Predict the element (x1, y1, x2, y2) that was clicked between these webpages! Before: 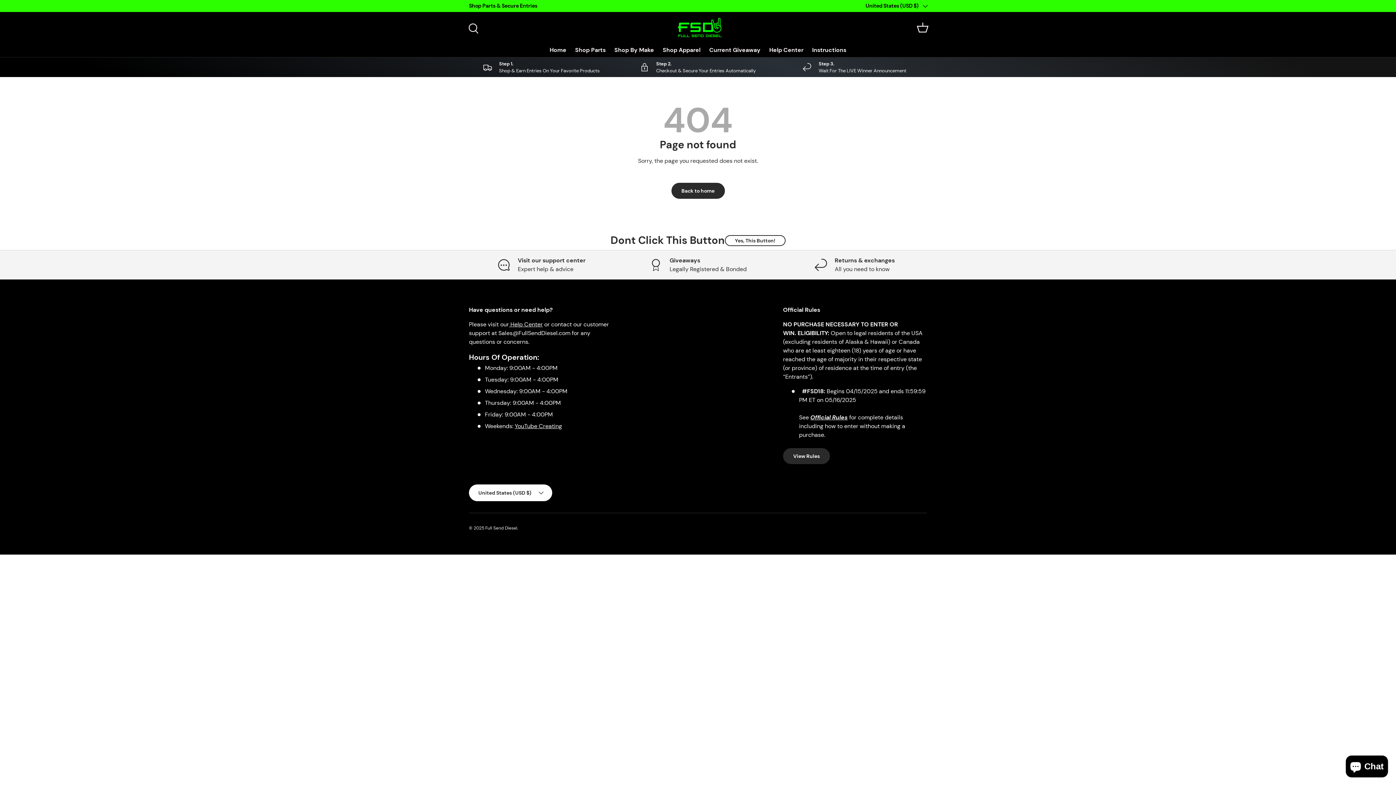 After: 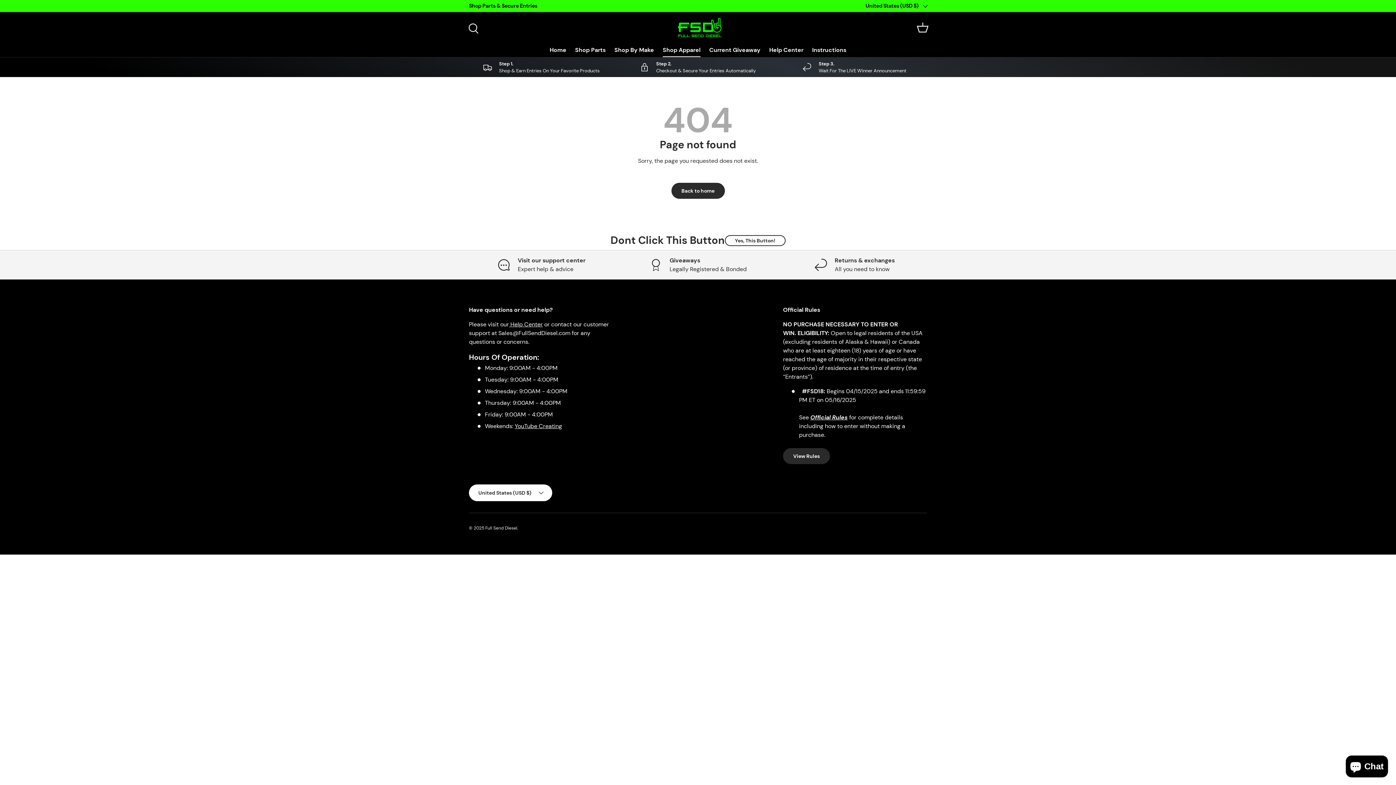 Action: label: Shop Apparel bbox: (662, 42, 700, 57)